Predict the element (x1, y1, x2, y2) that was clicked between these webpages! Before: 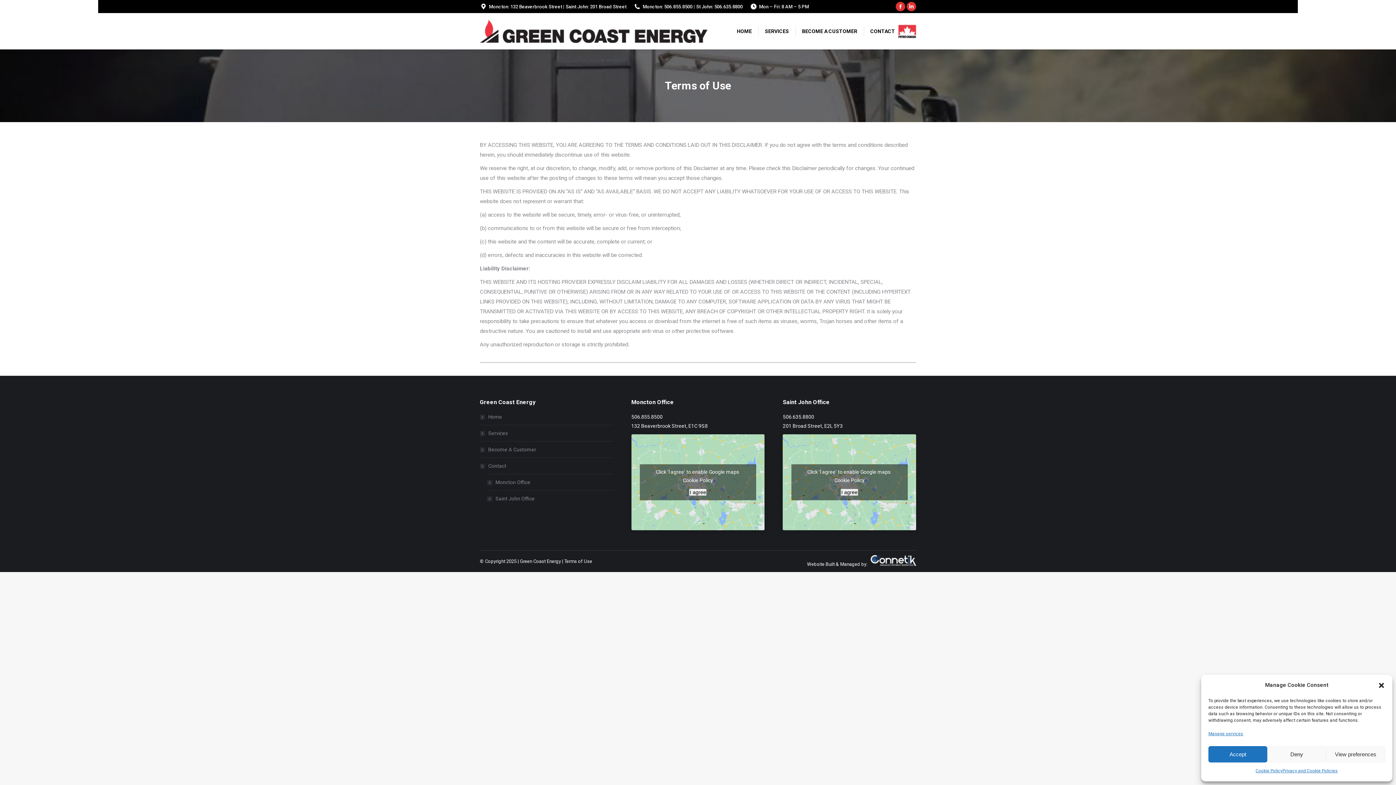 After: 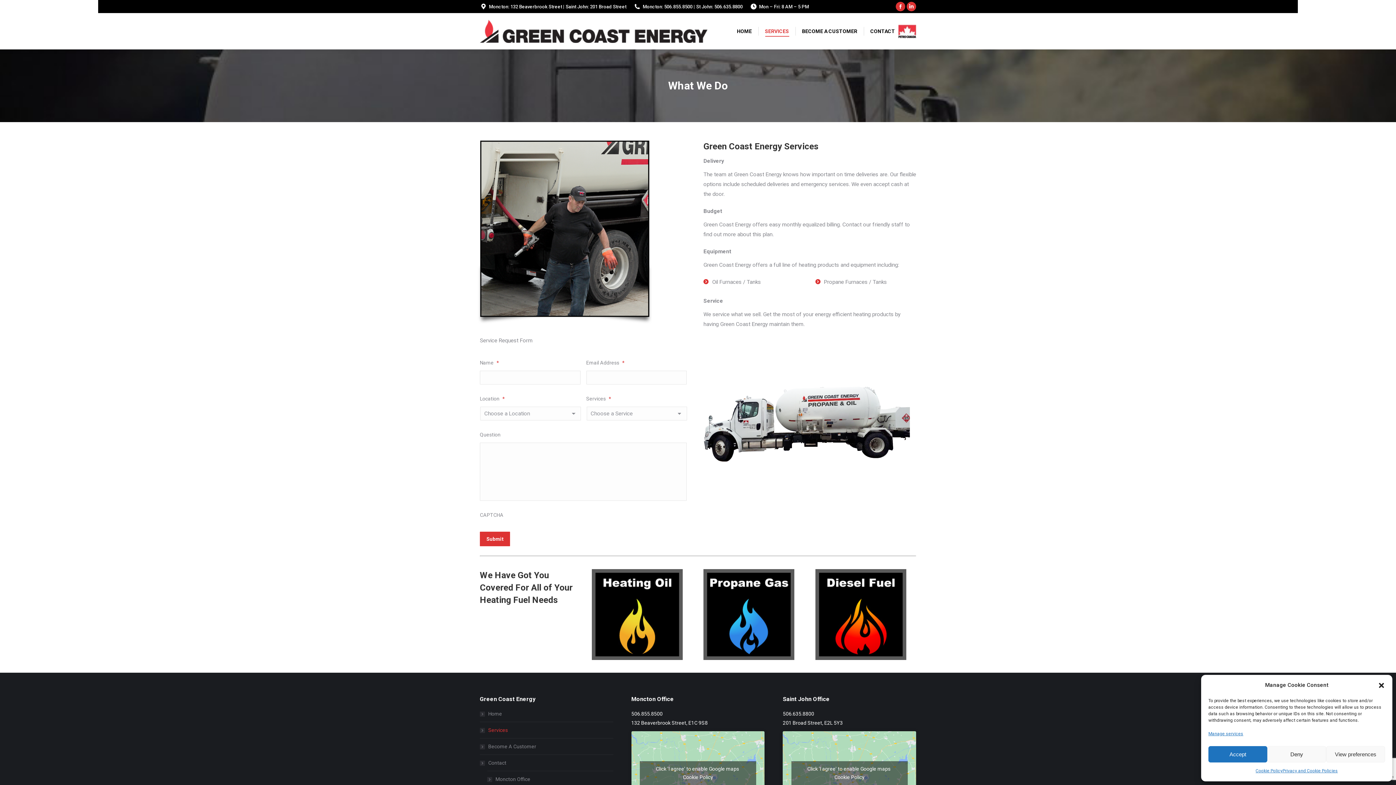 Action: bbox: (763, 19, 790, 42) label: SERVICES